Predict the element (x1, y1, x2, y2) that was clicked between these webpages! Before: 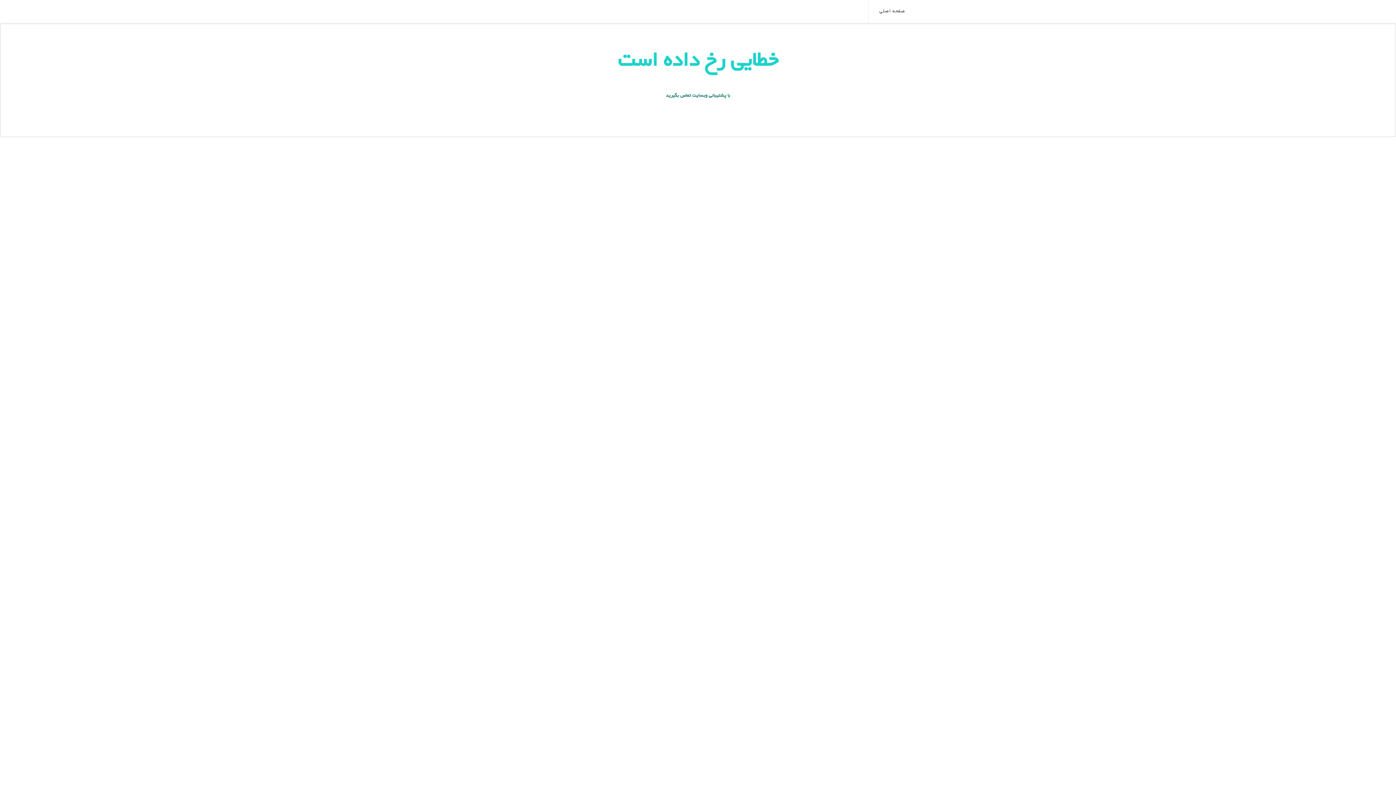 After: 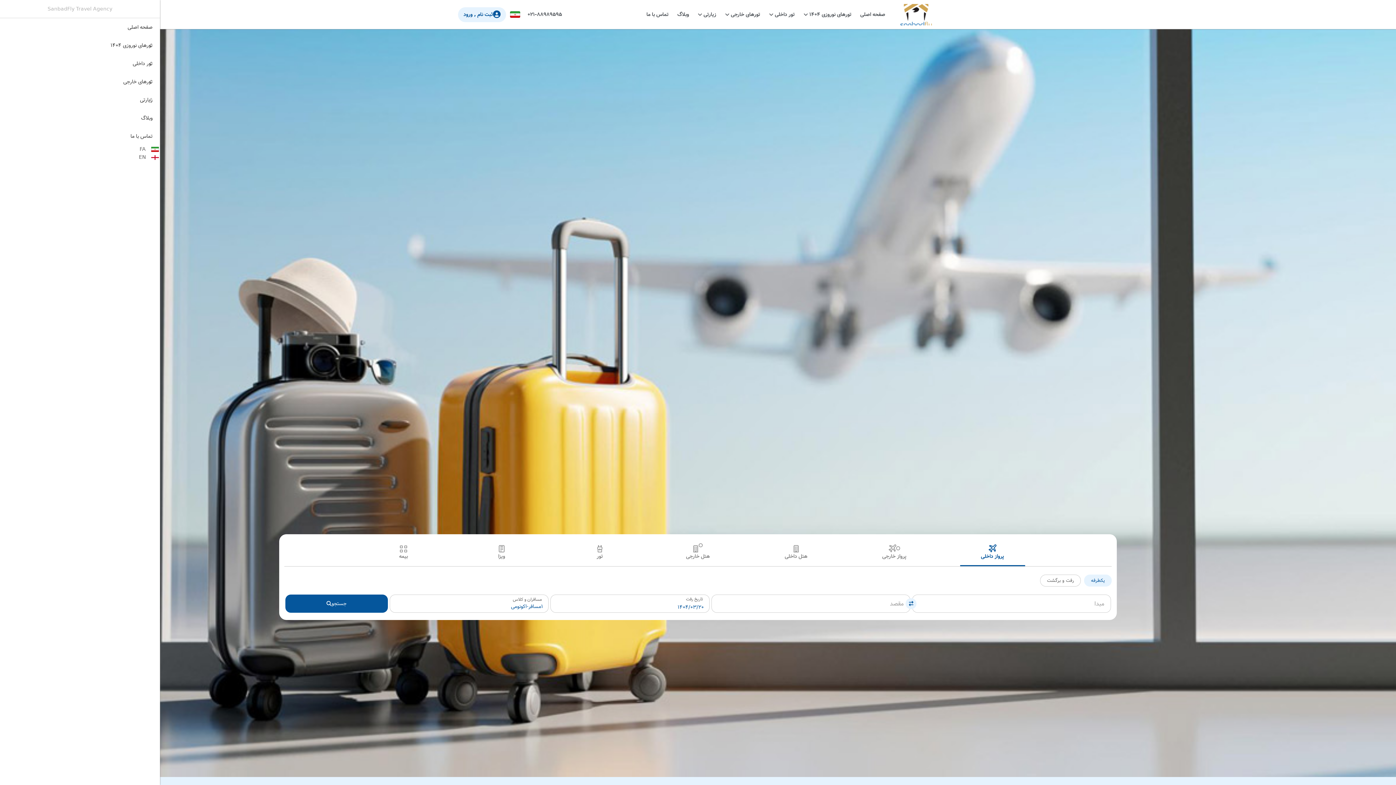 Action: bbox: (874, 0, 910, 23) label: صفحه اصلی